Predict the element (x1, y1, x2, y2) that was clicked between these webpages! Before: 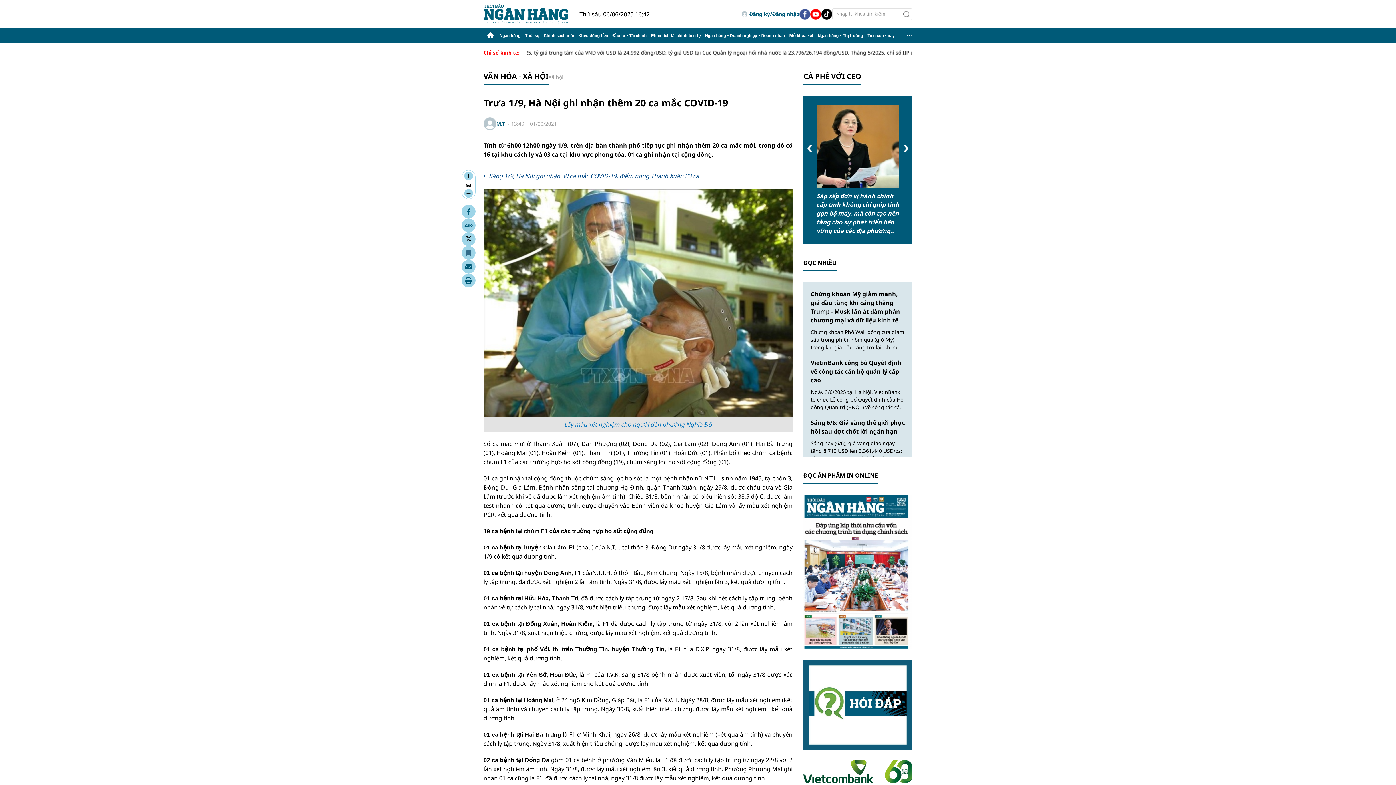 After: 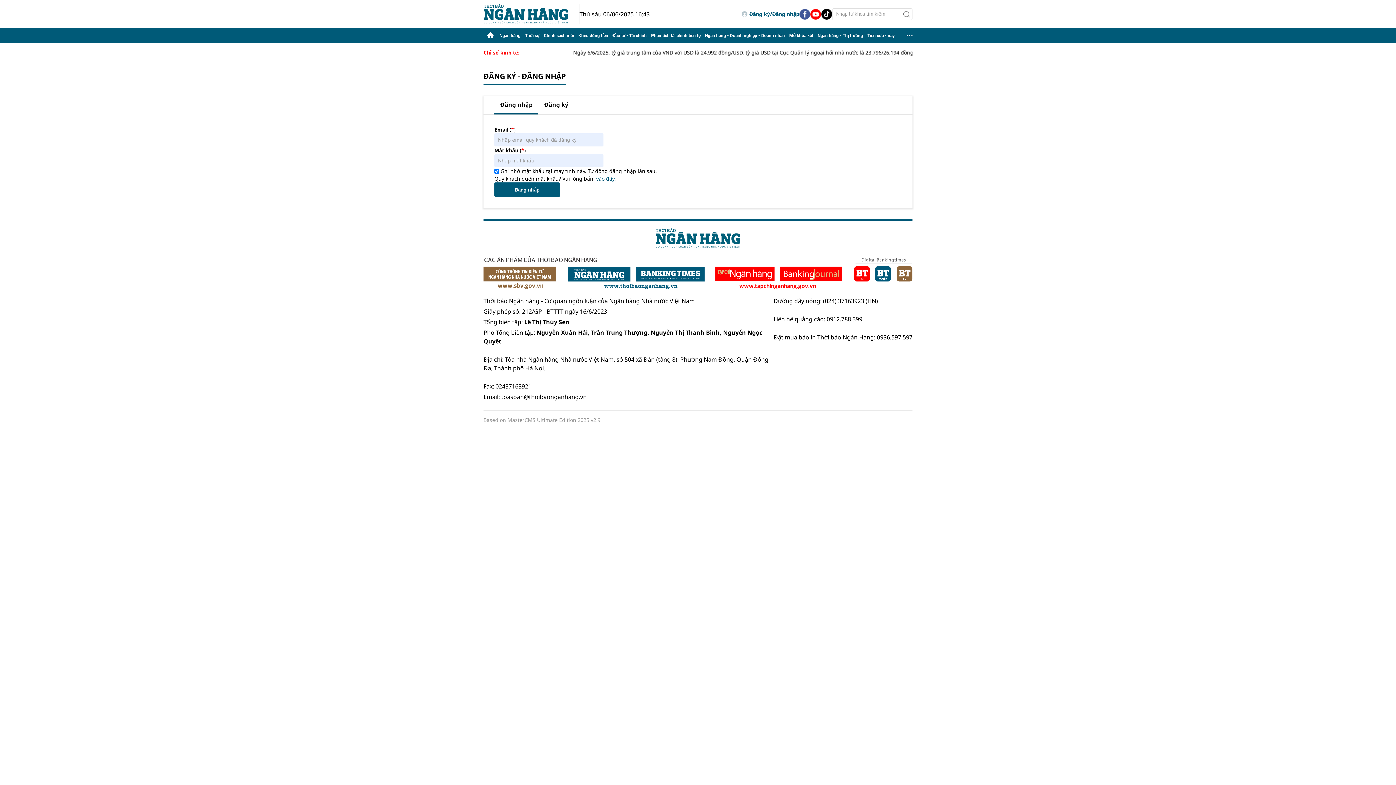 Action: bbox: (461, 246, 475, 260)